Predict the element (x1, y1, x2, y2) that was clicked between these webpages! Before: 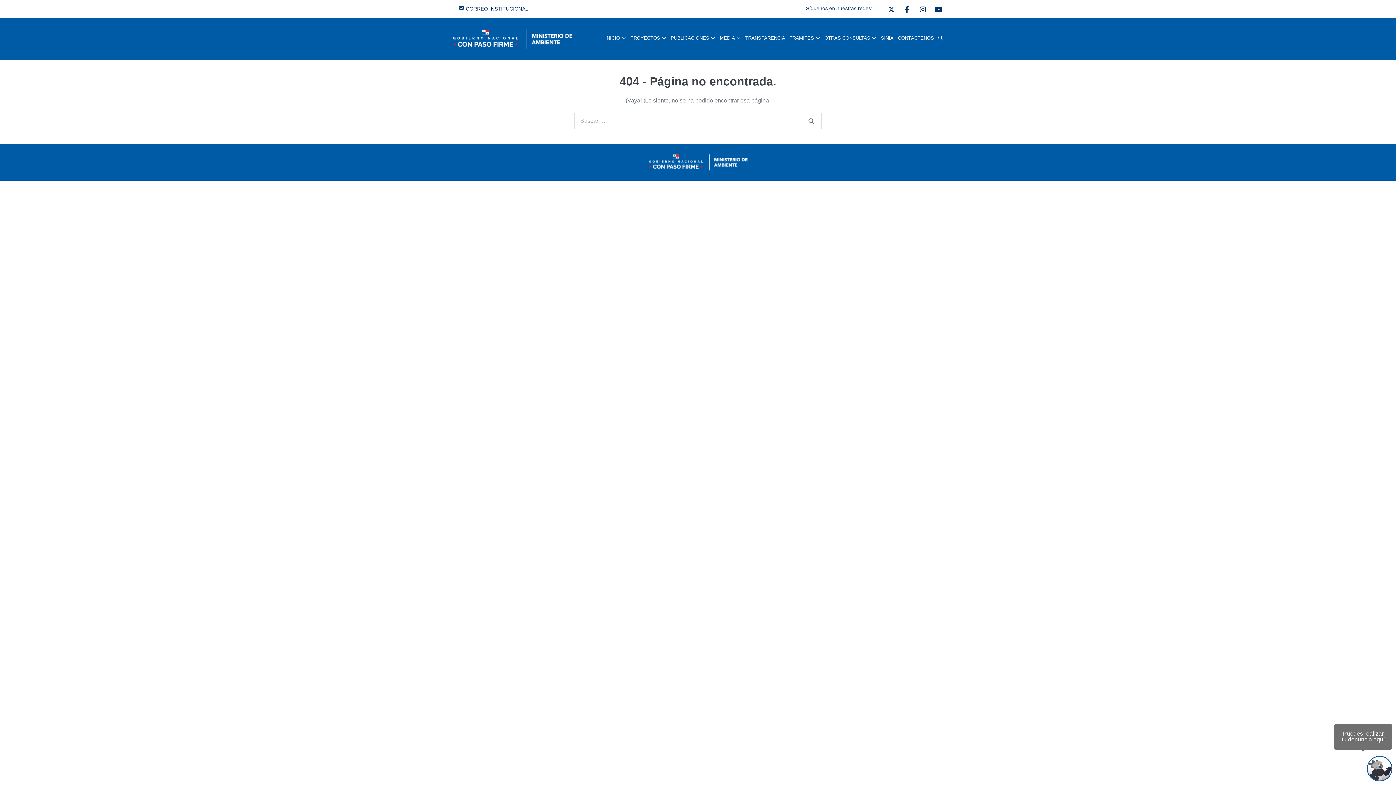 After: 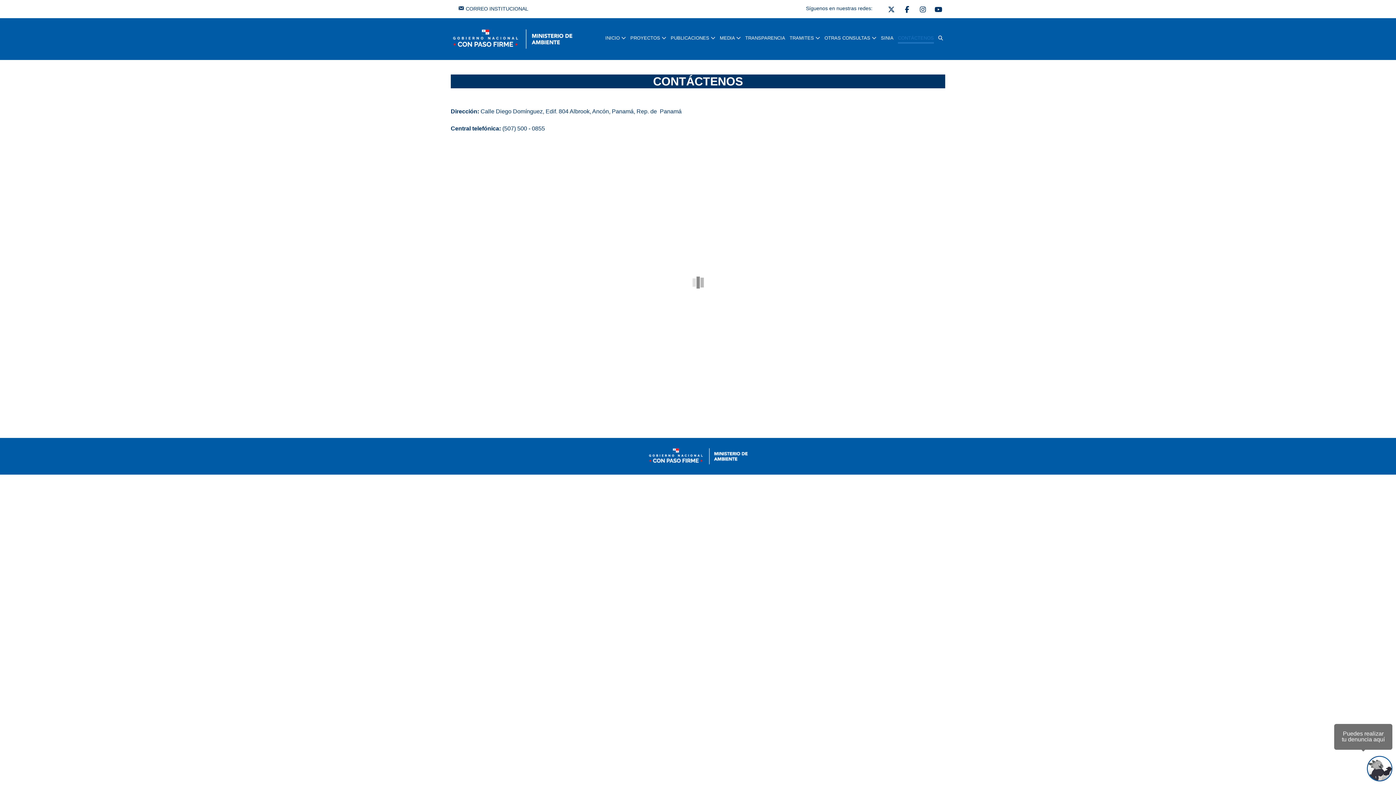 Action: label: CONTÁCTENOS bbox: (896, 30, 936, 47)